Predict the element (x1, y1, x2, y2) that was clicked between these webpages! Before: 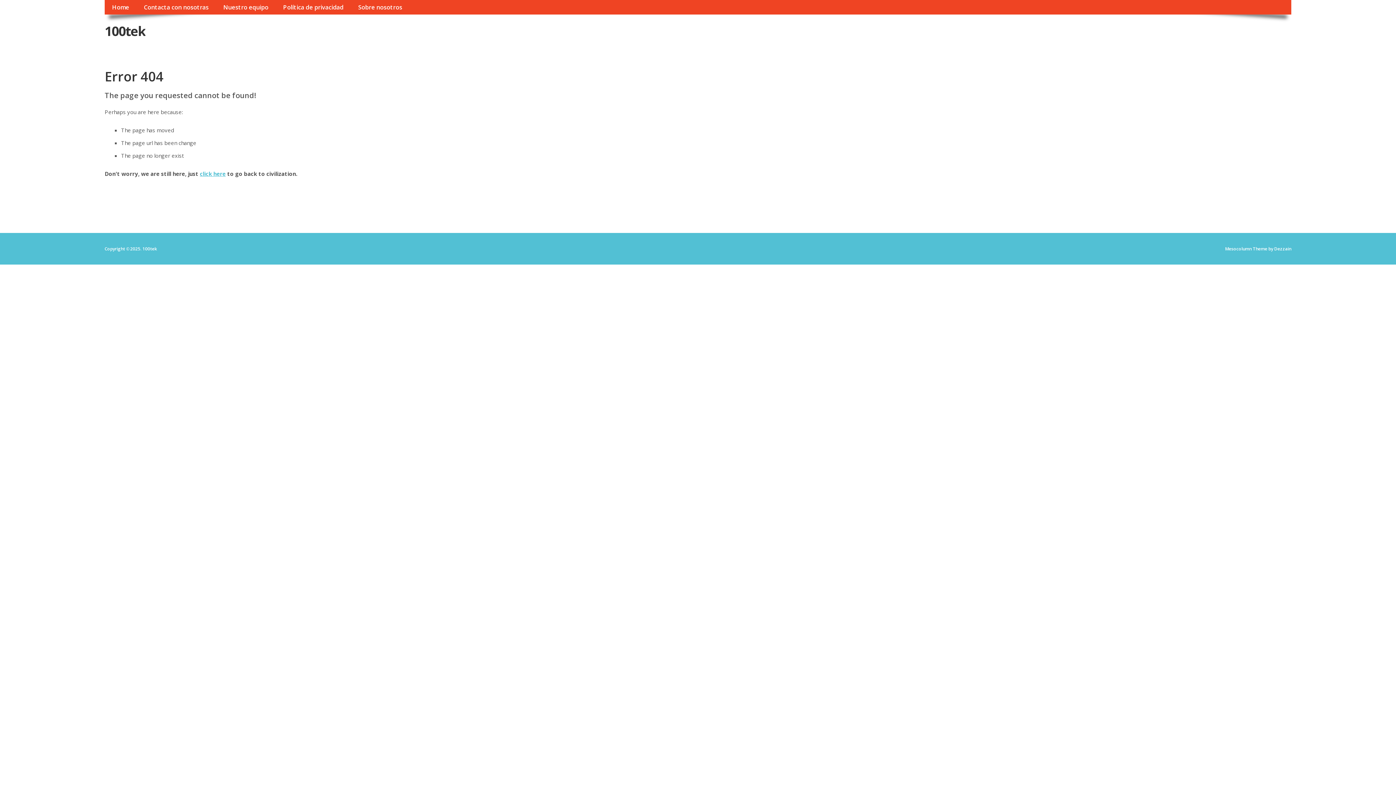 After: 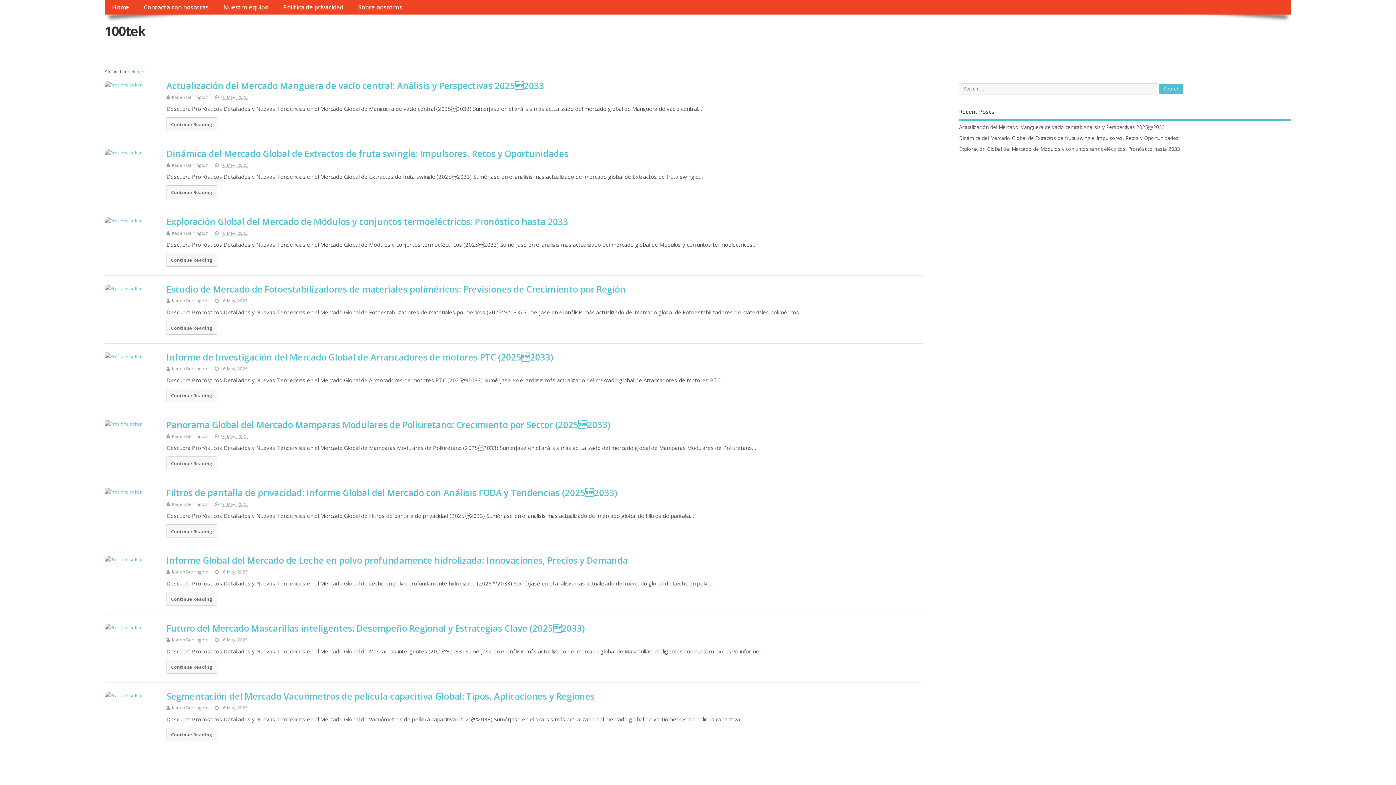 Action: label: Home bbox: (104, 0, 136, 14)